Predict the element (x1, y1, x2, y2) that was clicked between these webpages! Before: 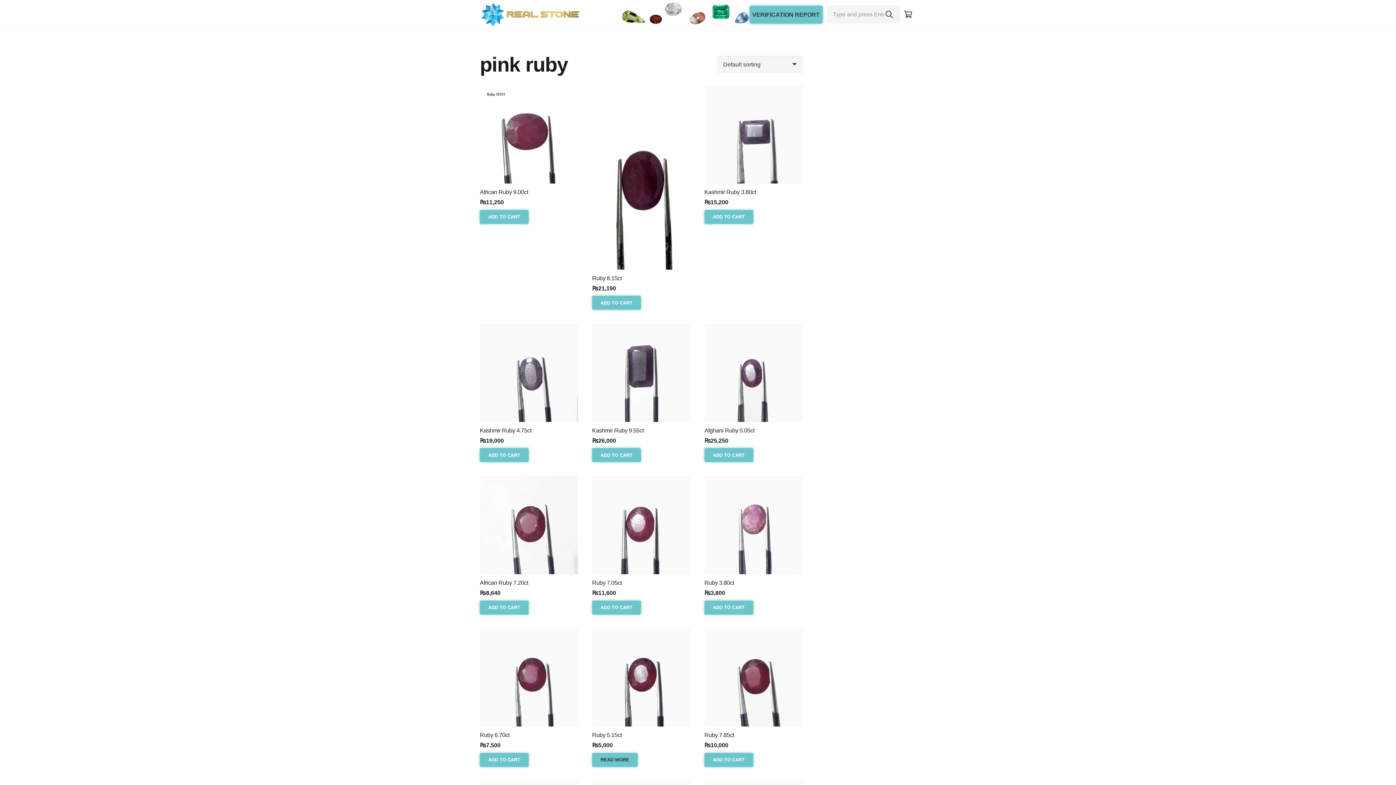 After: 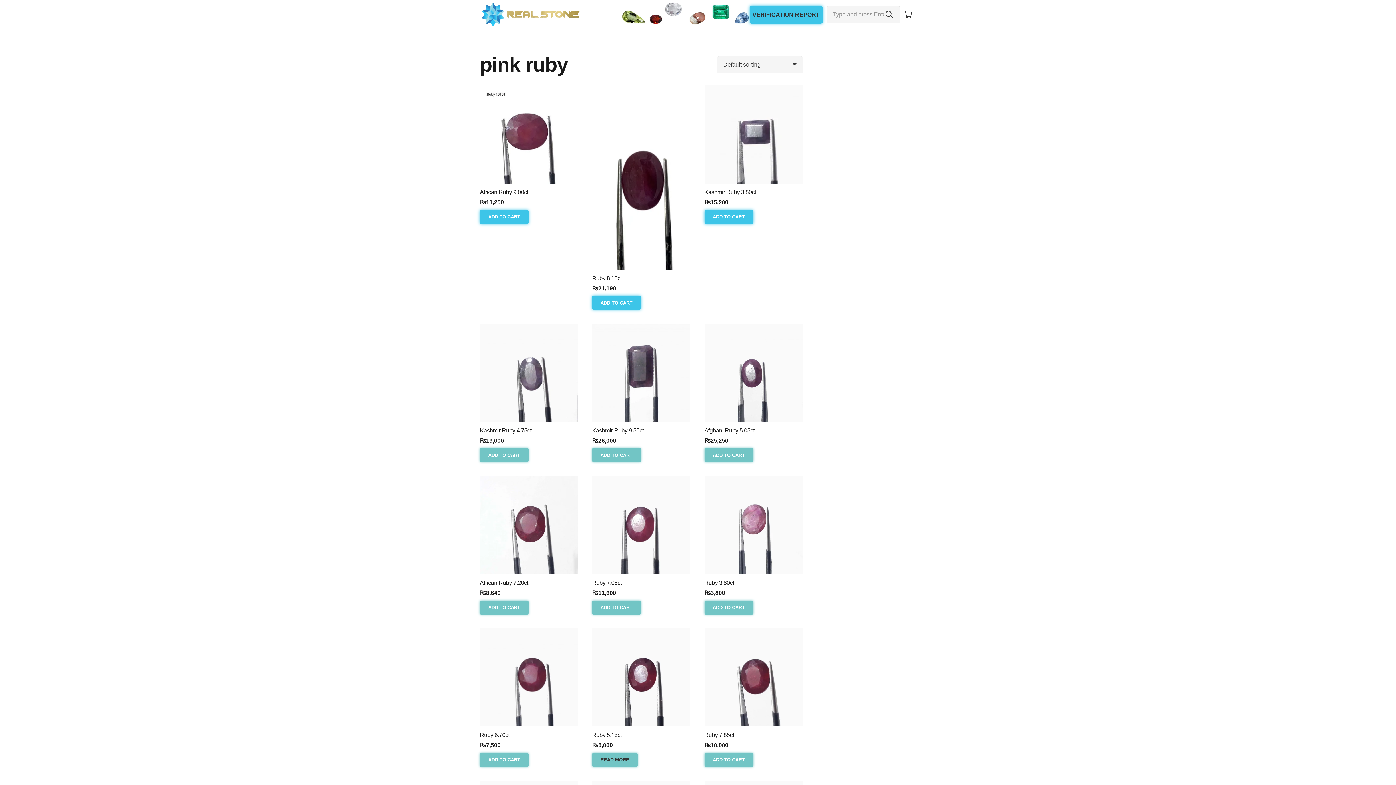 Action: bbox: (480, 448, 528, 462) label: Add to cart: “Kashmir Ruby 4.75ct”